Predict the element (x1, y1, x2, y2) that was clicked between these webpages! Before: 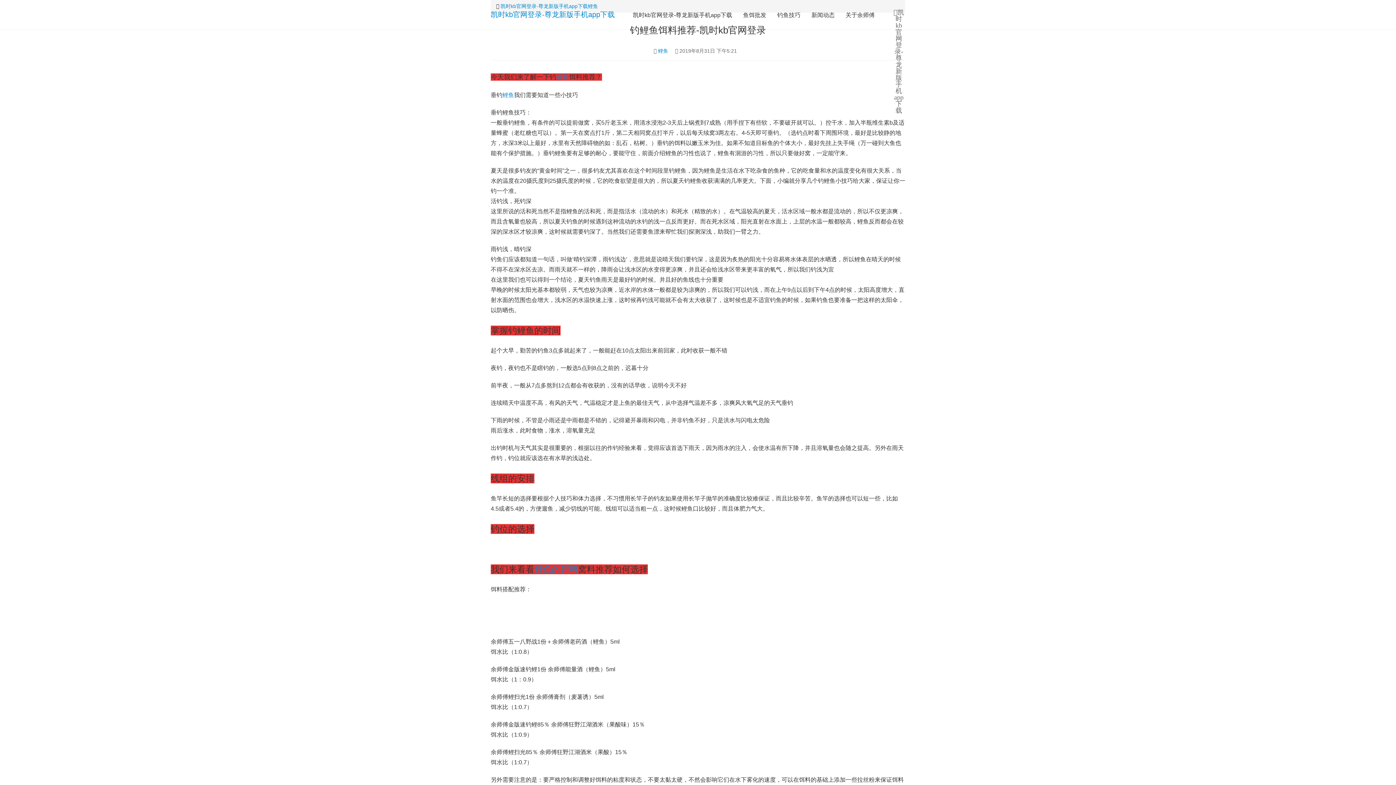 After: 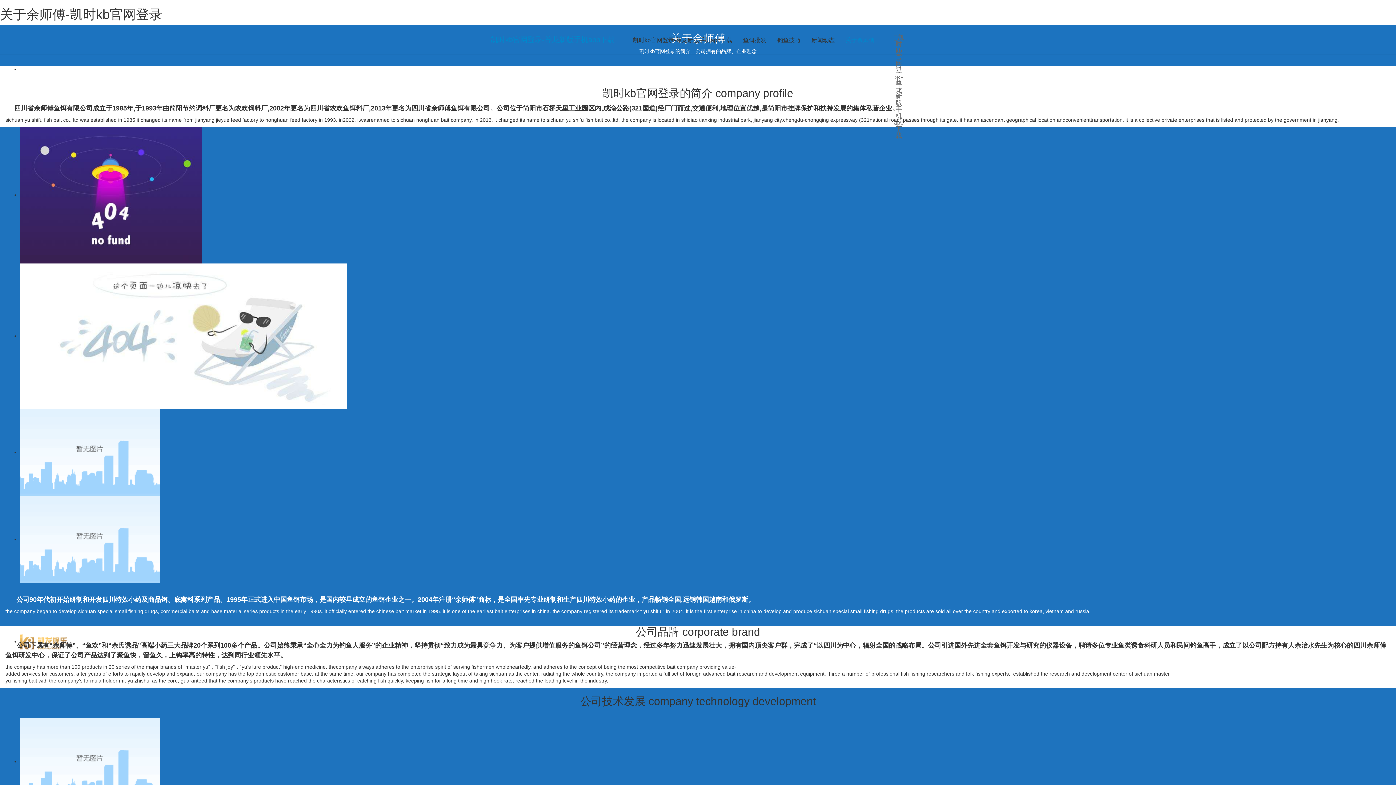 Action: label: 关于余师傅 bbox: (845, 0, 874, 29)